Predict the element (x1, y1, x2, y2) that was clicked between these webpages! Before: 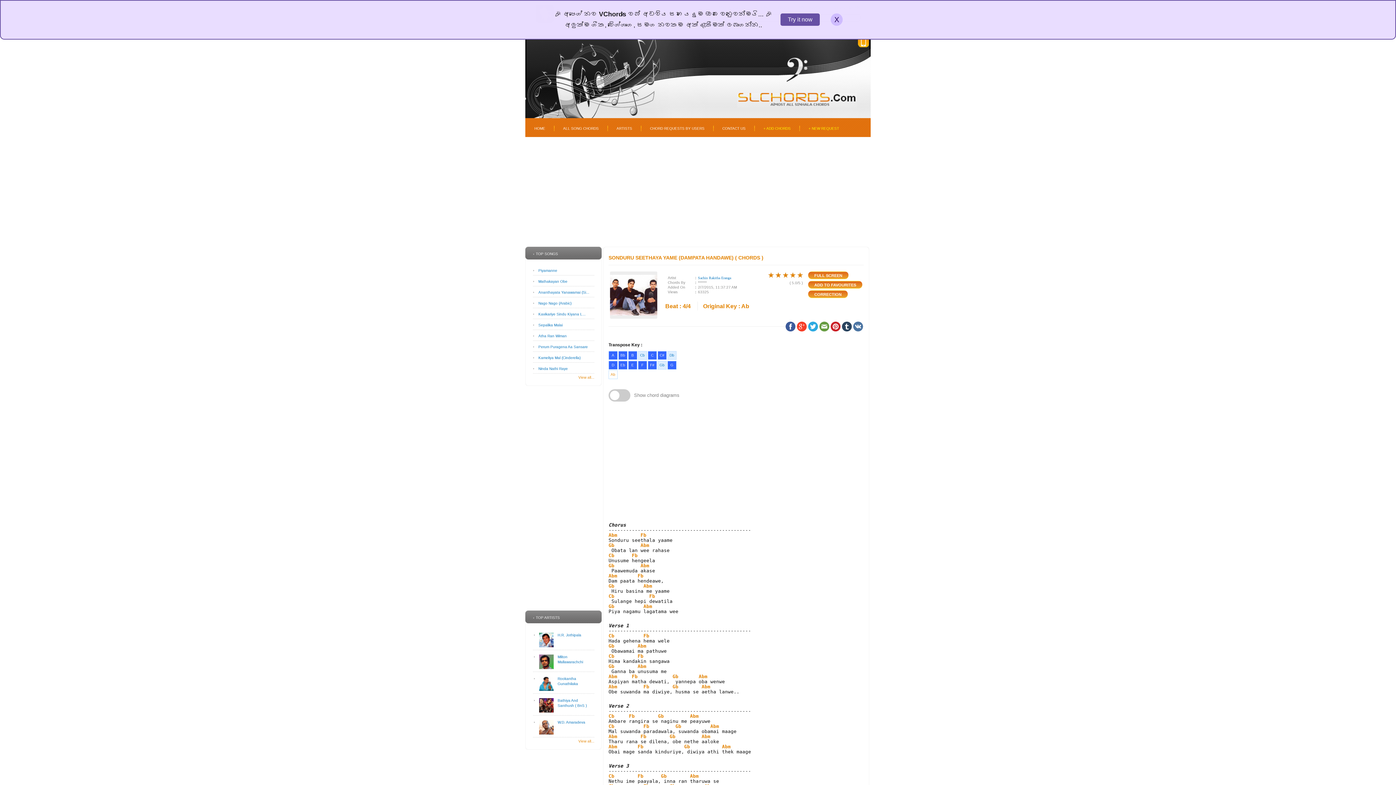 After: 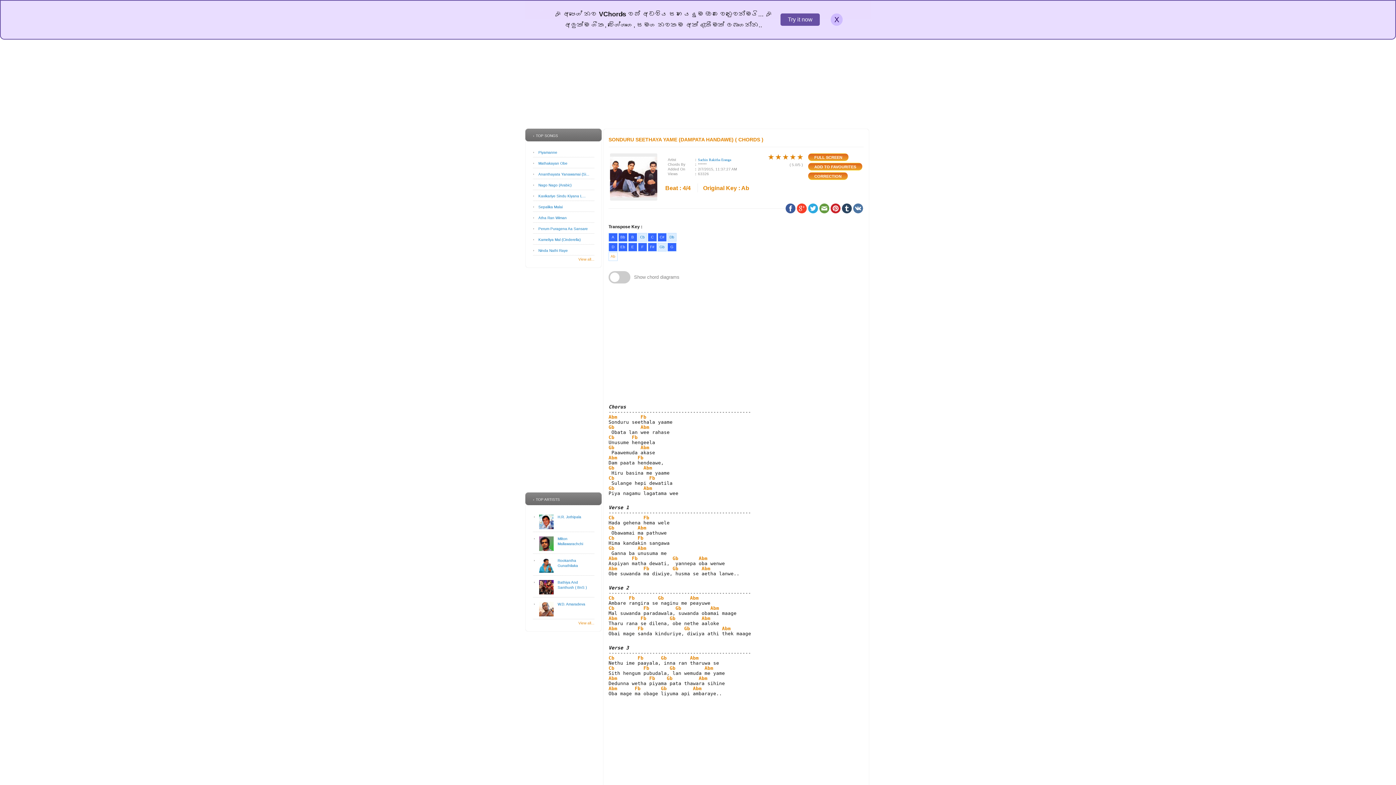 Action: bbox: (610, 271, 657, 276)